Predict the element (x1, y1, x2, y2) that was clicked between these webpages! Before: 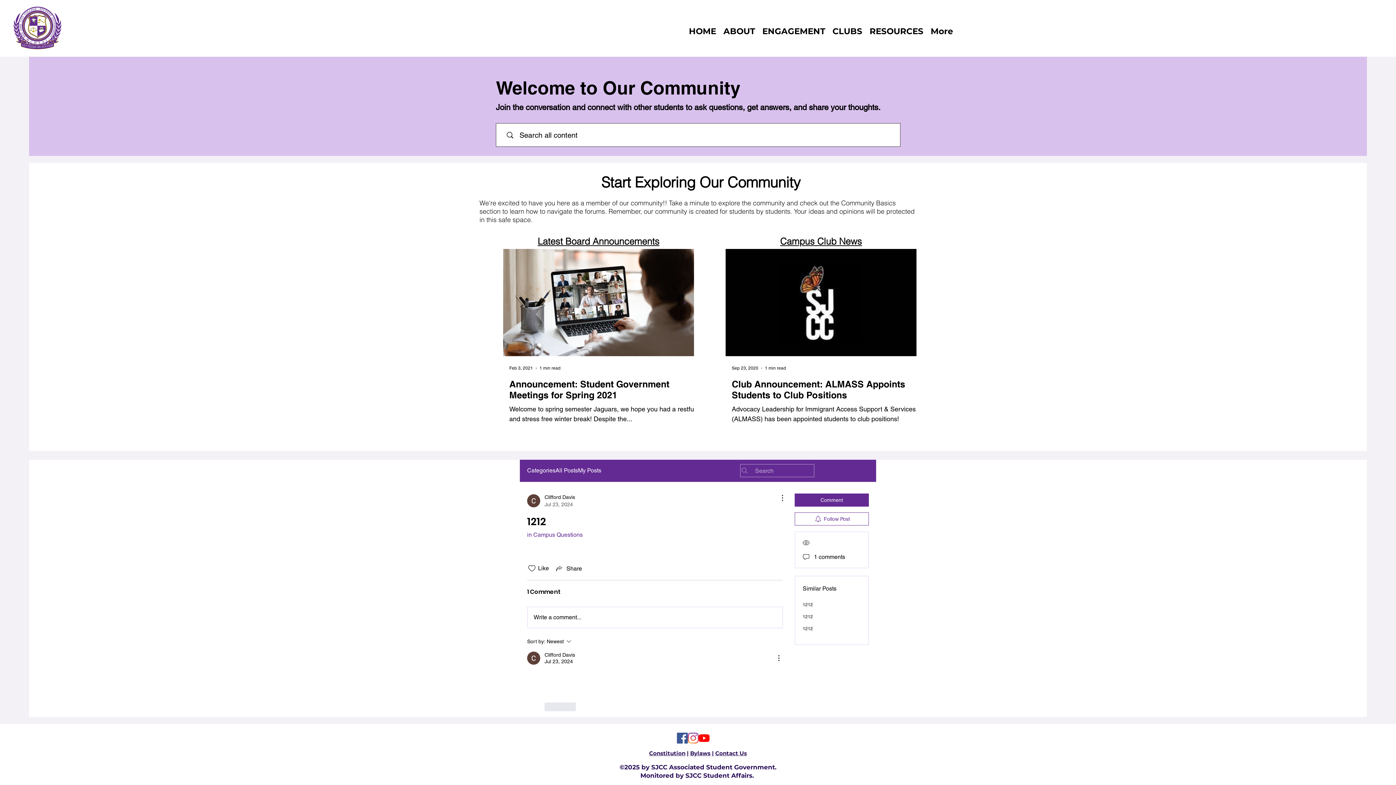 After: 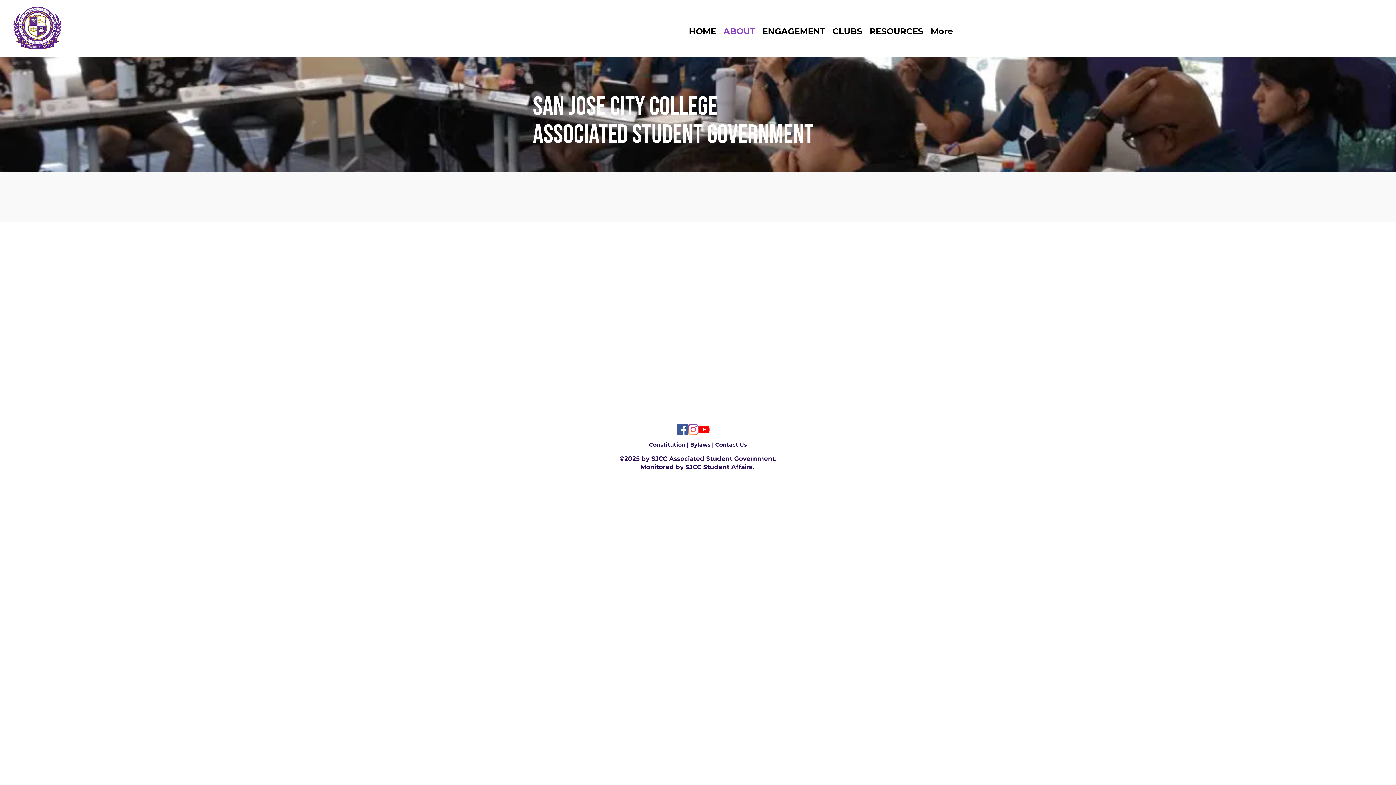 Action: label: ABOUT bbox: (719, 23, 758, 39)